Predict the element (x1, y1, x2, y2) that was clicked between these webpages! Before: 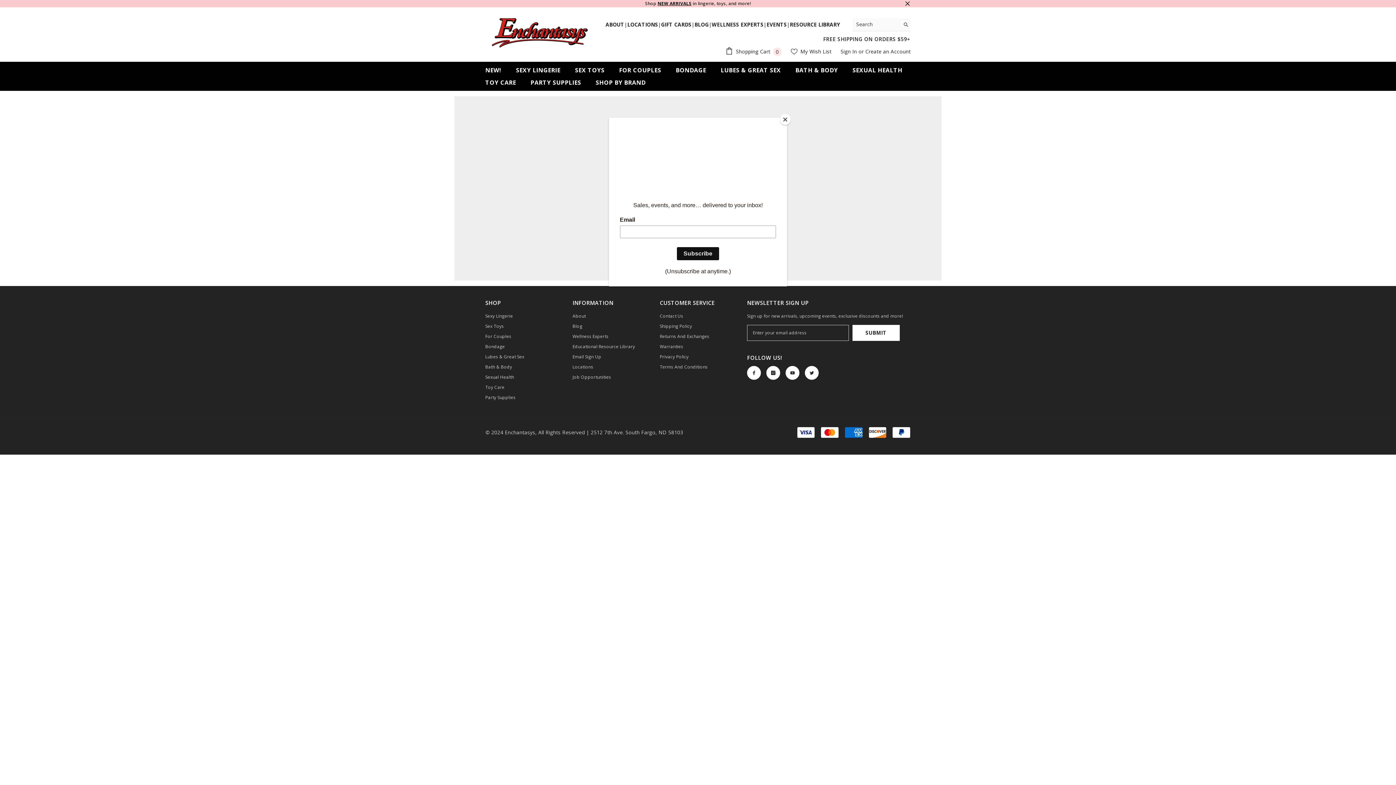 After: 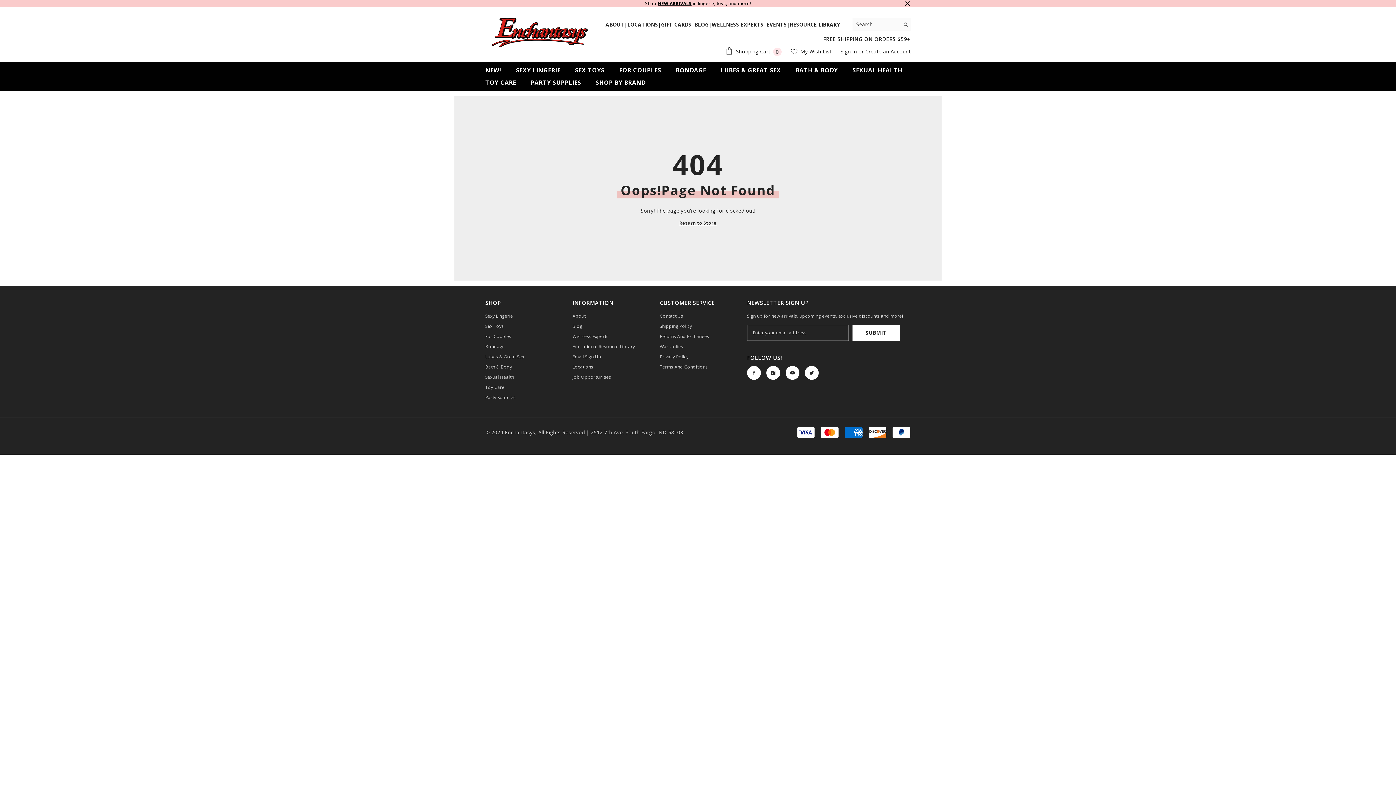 Action: bbox: (780, 114, 790, 125) label: Close